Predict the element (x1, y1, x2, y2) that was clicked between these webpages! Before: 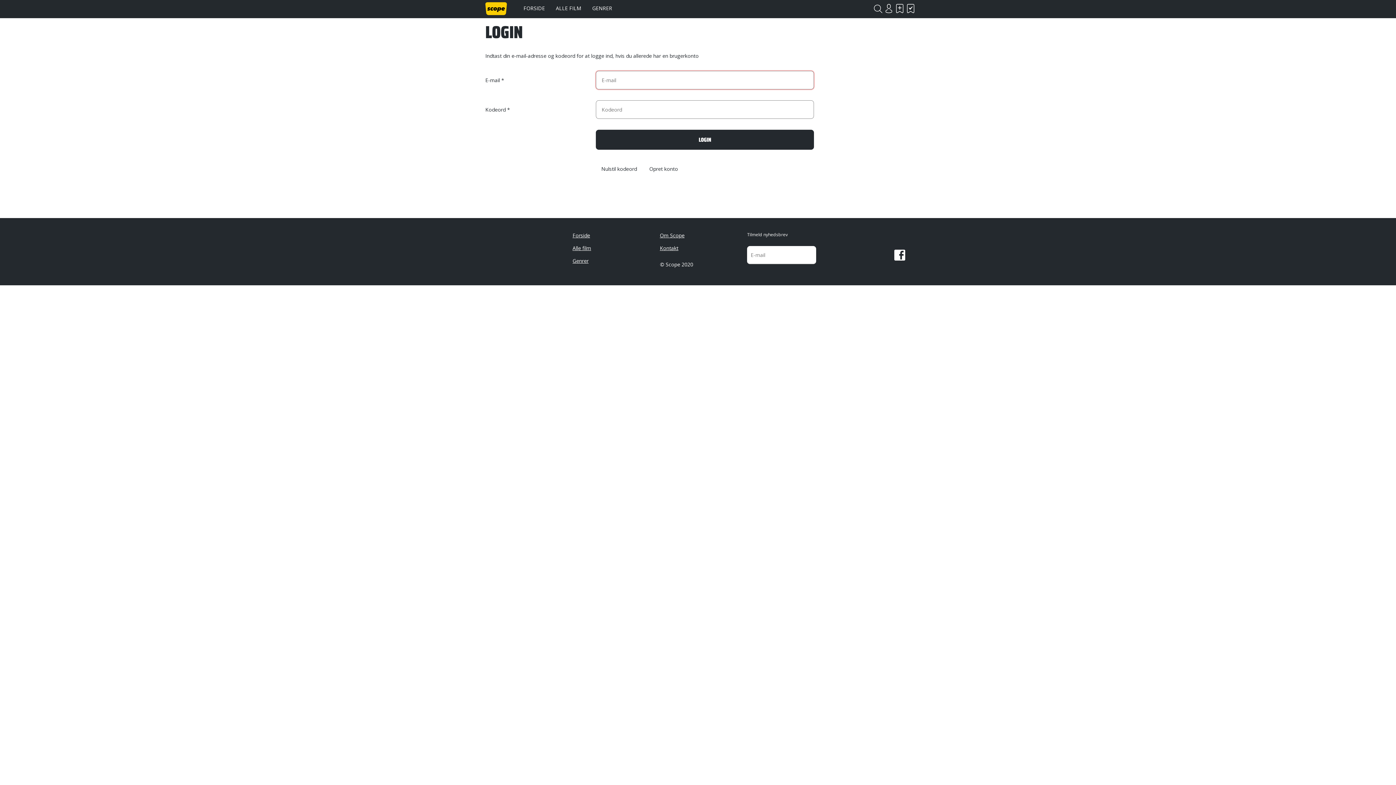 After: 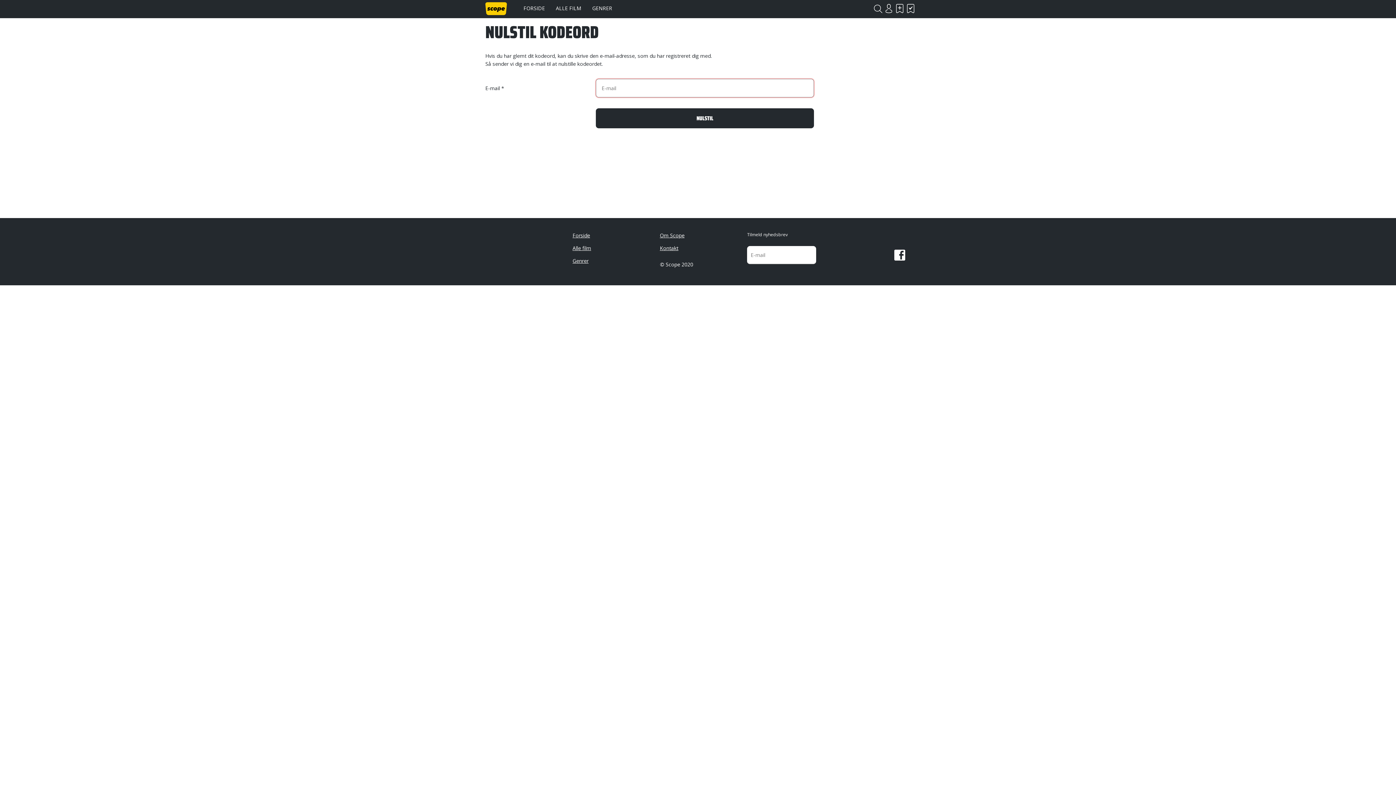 Action: label: Nulstil kodeord bbox: (601, 166, 637, 172)